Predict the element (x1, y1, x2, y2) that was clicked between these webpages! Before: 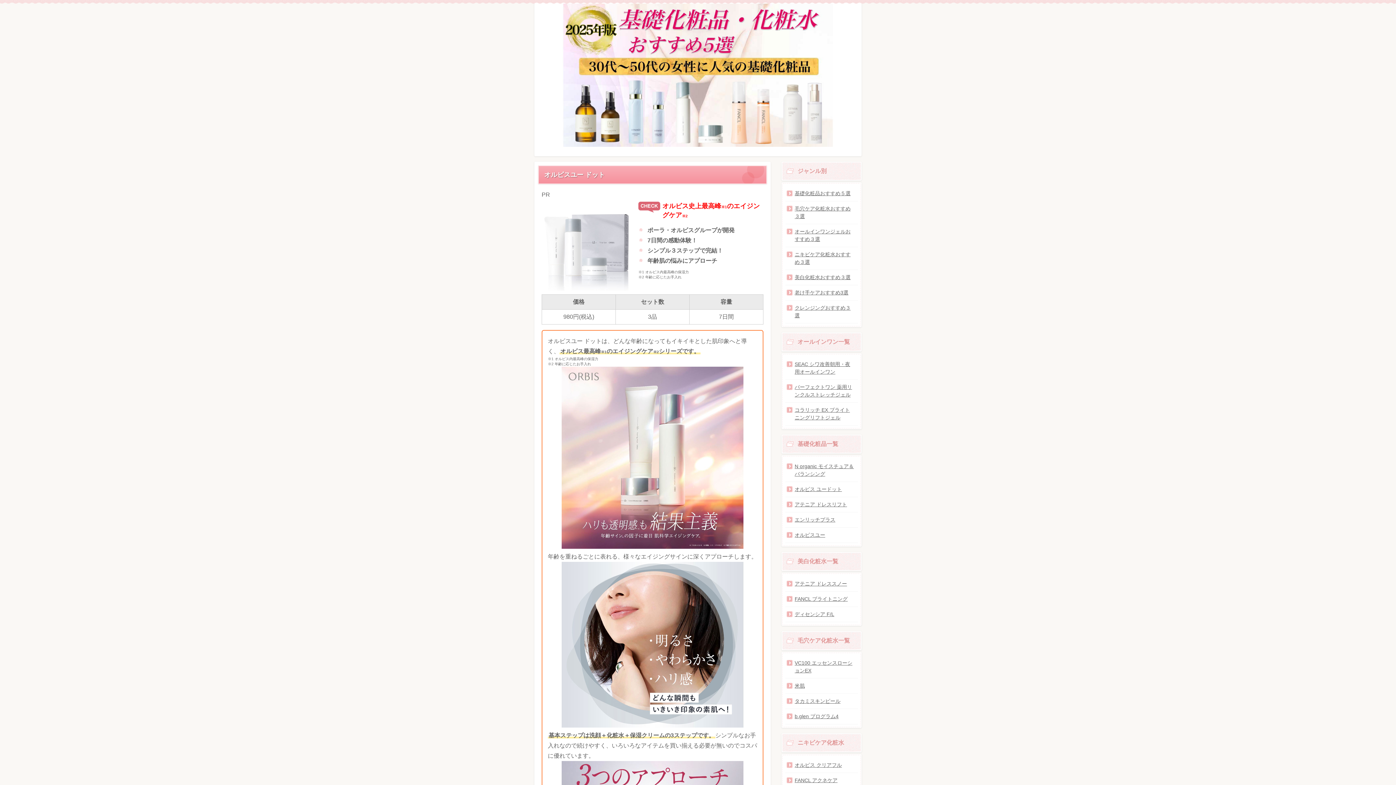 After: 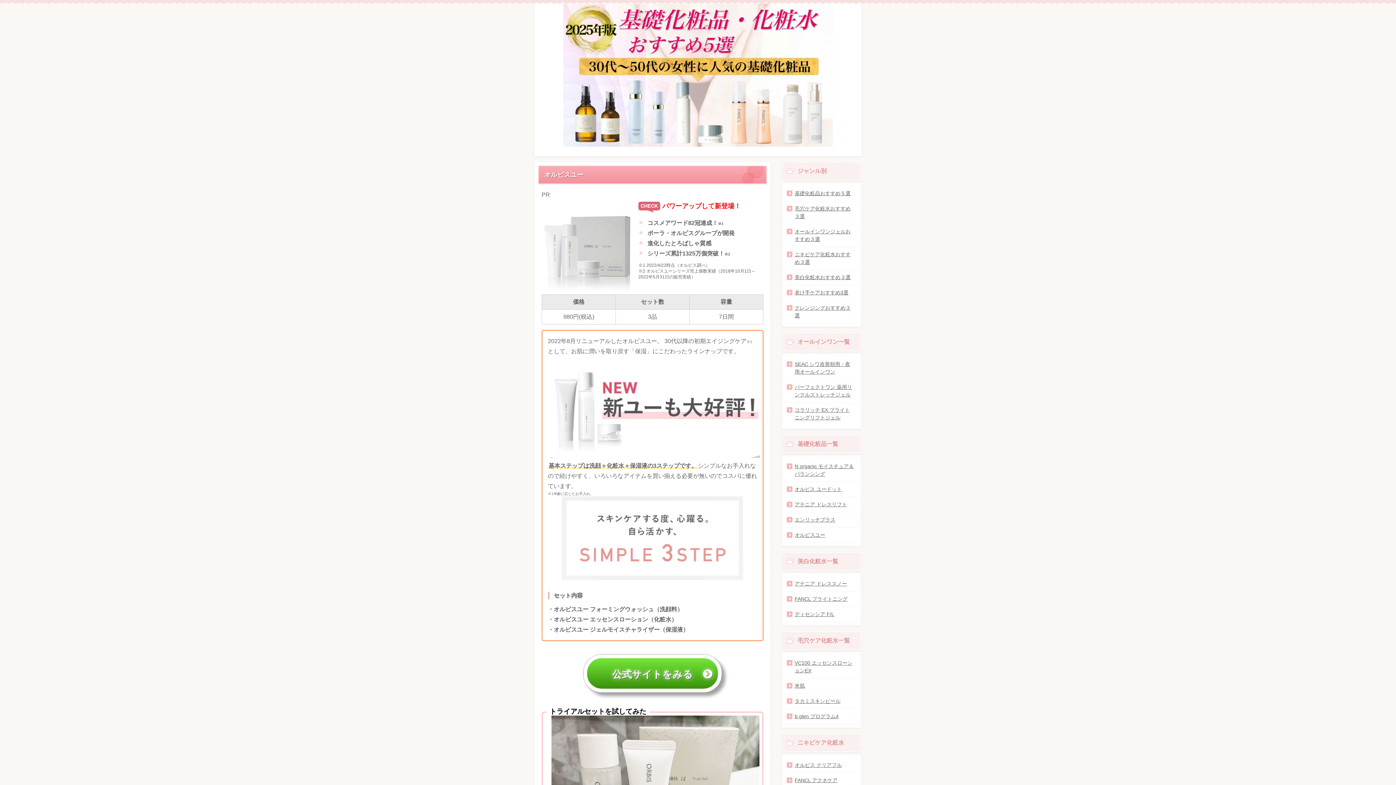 Action: bbox: (785, 528, 858, 542) label: オルビスユー